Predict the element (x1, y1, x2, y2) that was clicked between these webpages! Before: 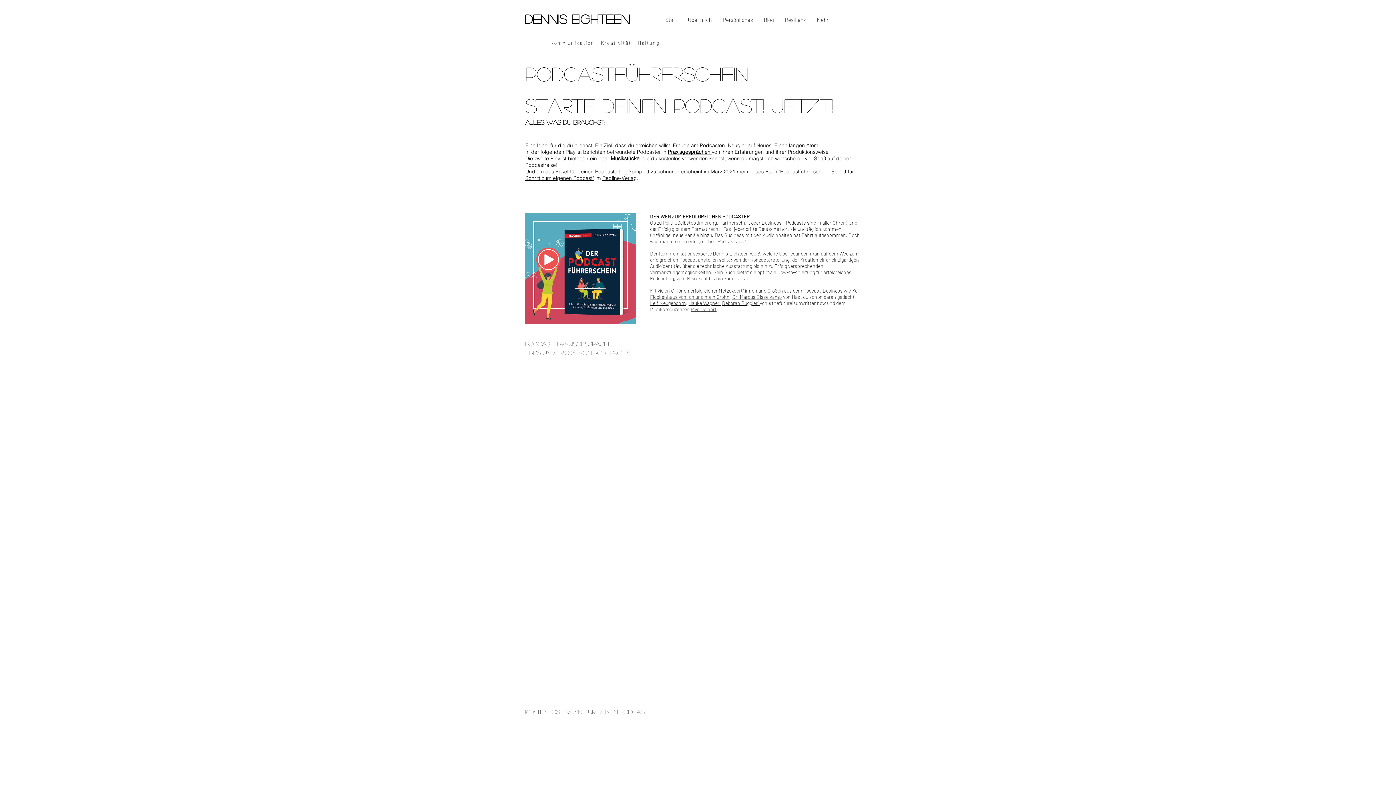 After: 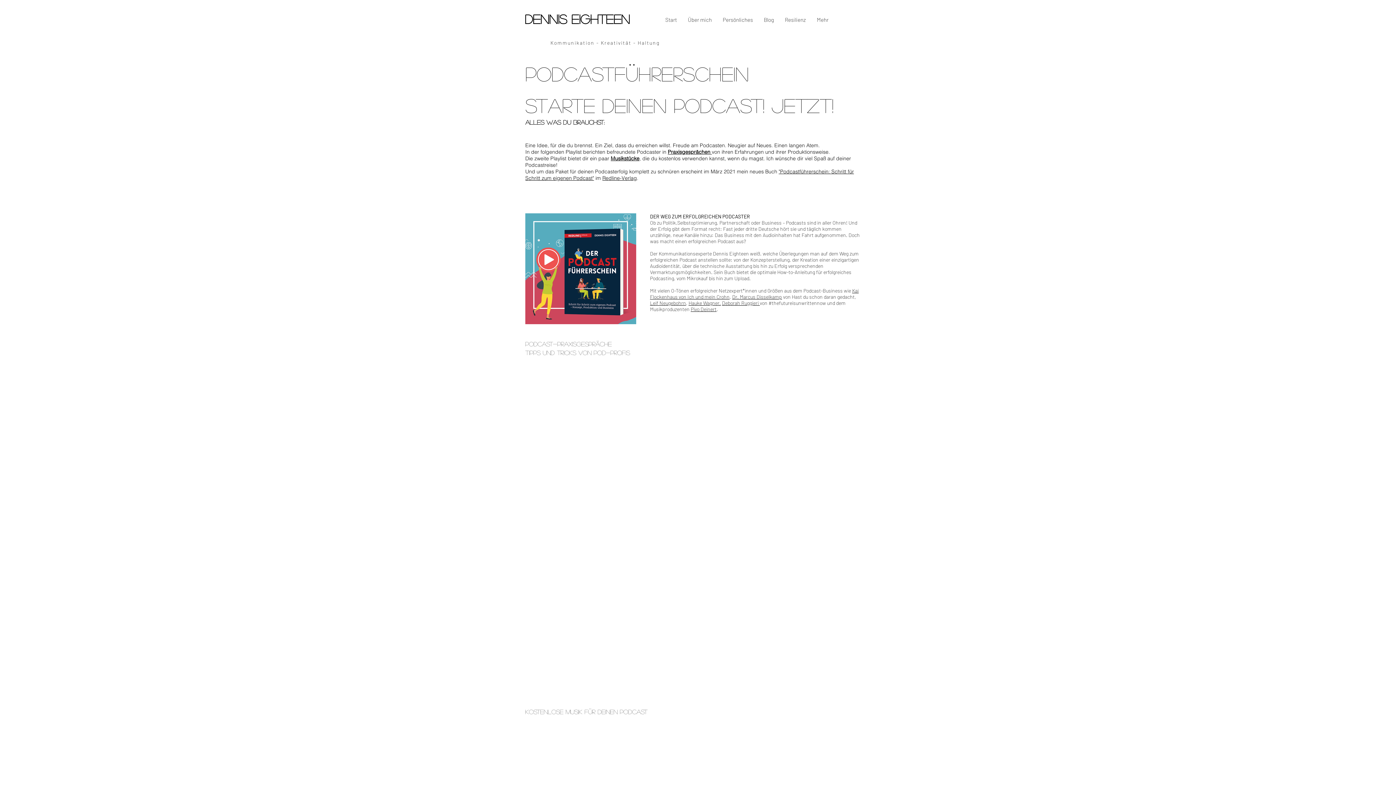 Action: bbox: (732, 293, 782, 300) label: Dr. Marcus Disselkamp